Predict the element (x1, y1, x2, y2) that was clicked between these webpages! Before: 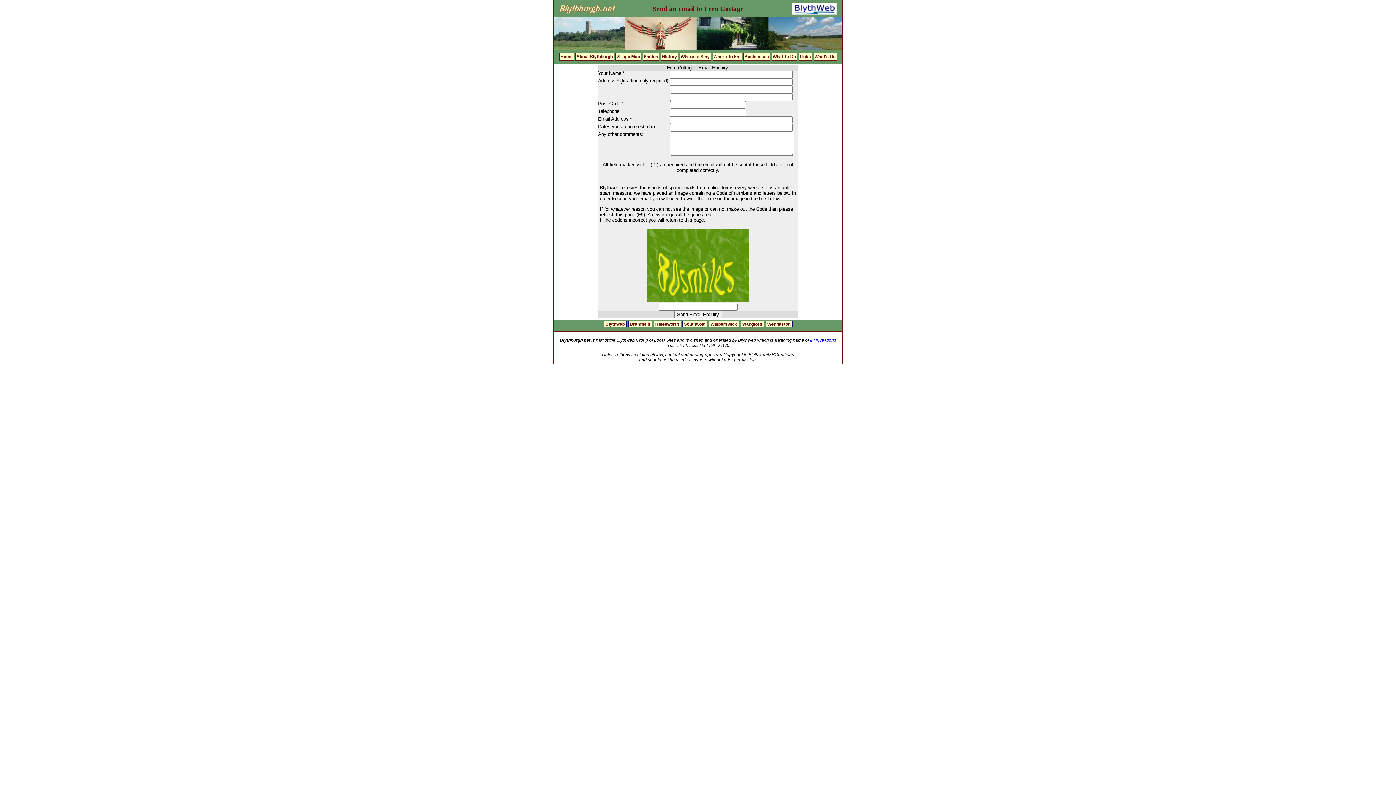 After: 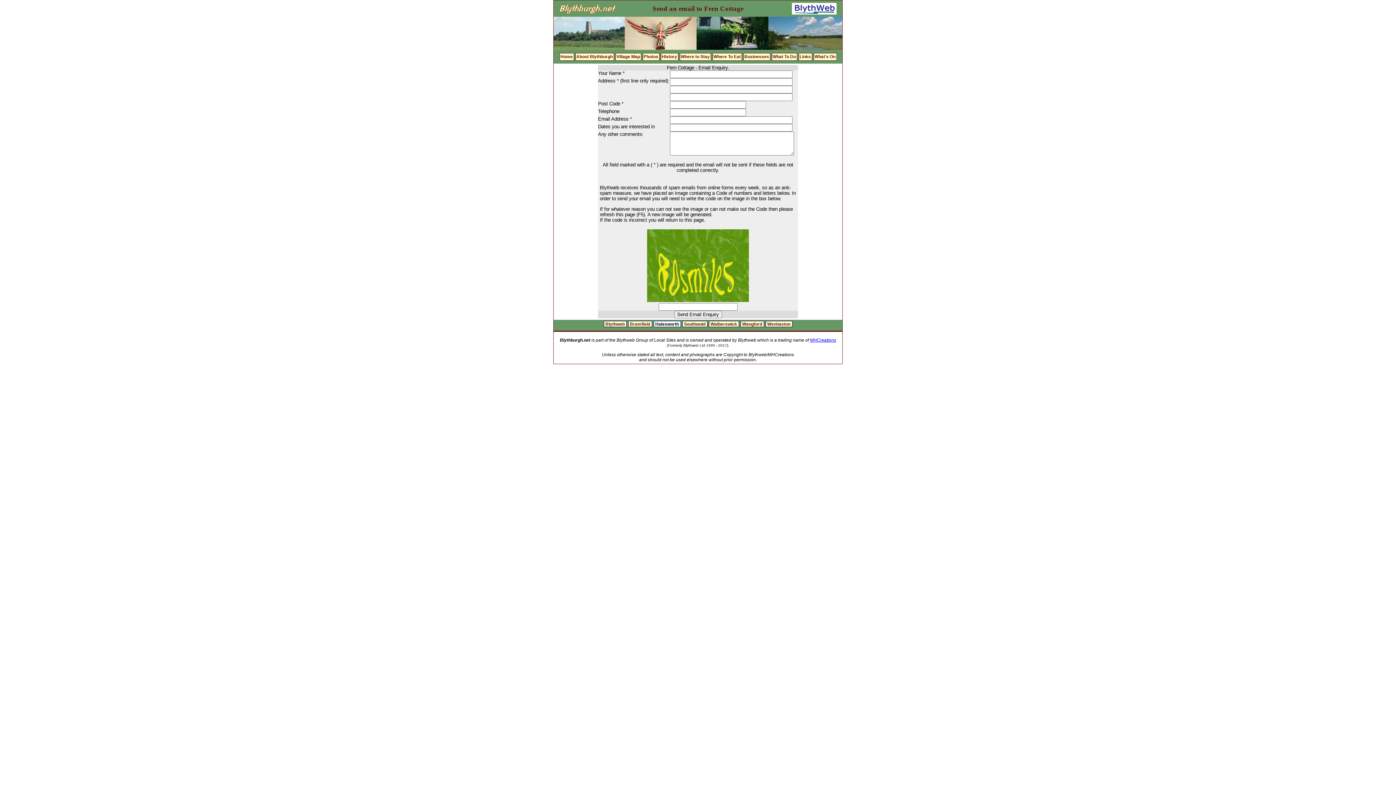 Action: bbox: (653, 321, 680, 327) label: Halesworth